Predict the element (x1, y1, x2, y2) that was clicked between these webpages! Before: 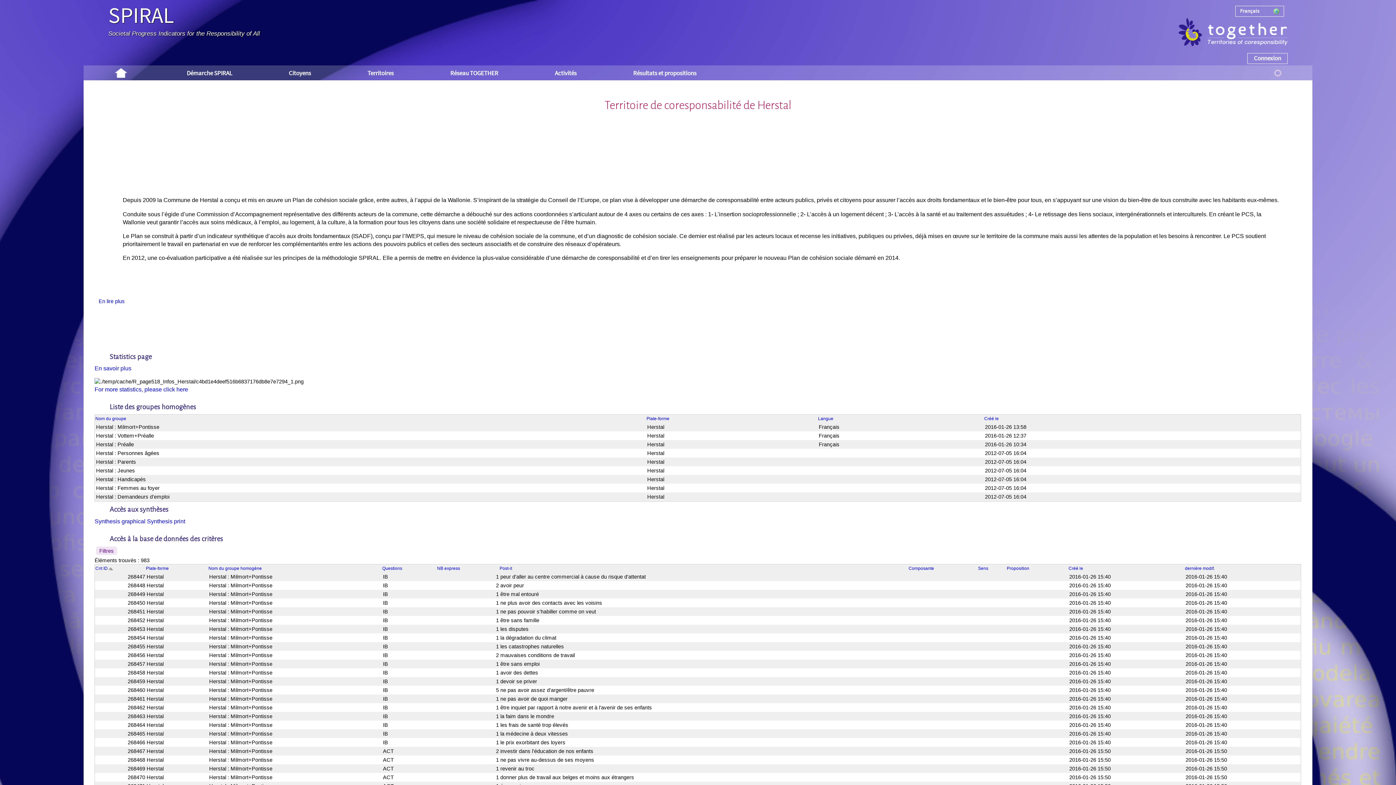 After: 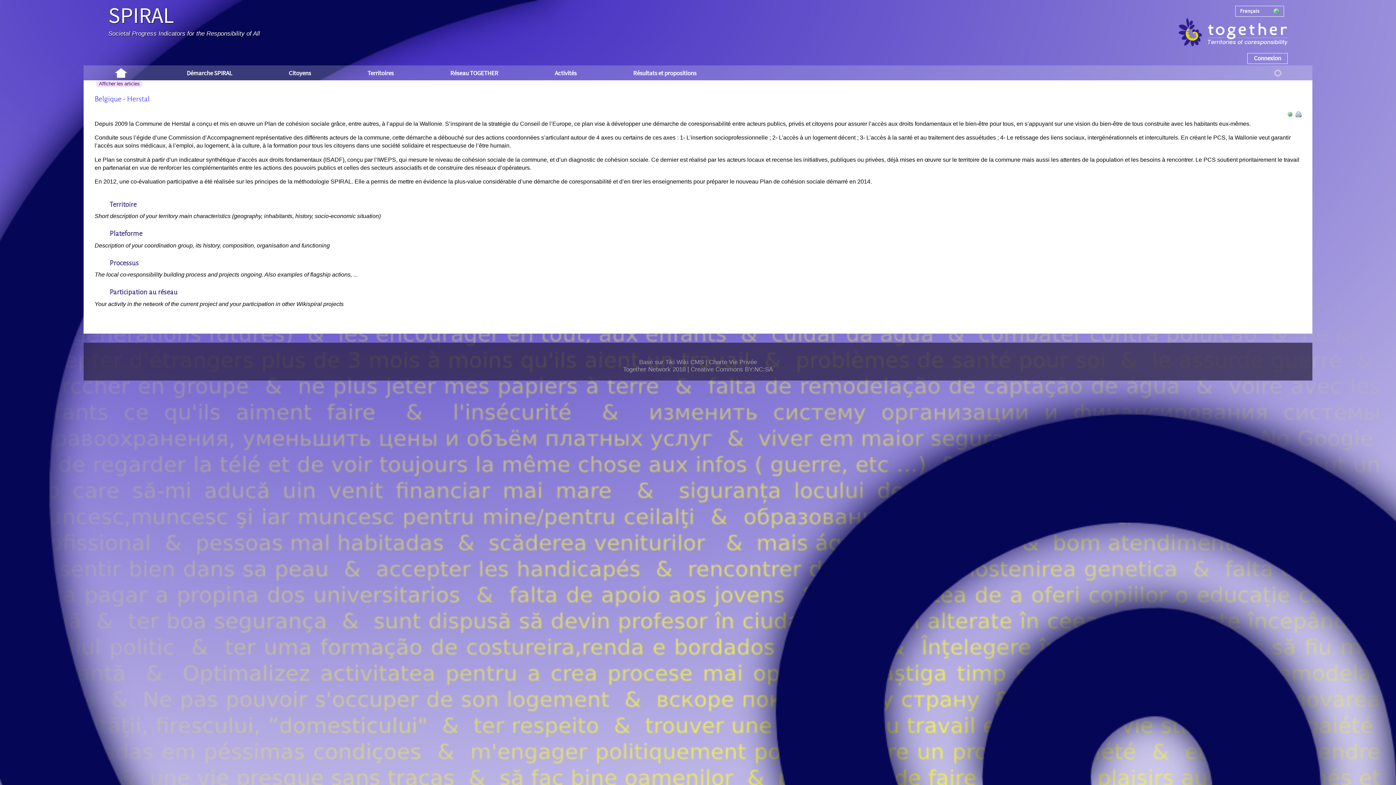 Action: label: En lire plus bbox: (98, 298, 124, 304)